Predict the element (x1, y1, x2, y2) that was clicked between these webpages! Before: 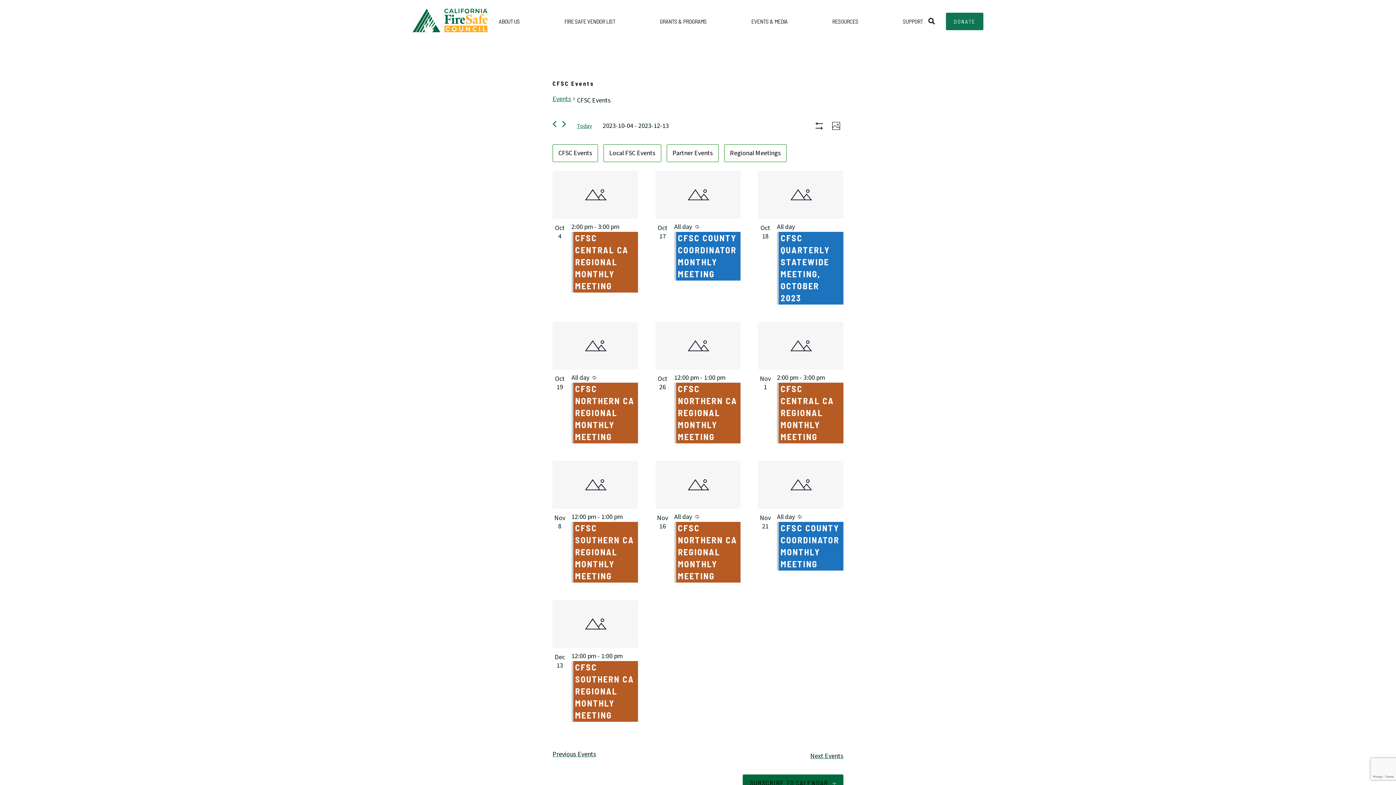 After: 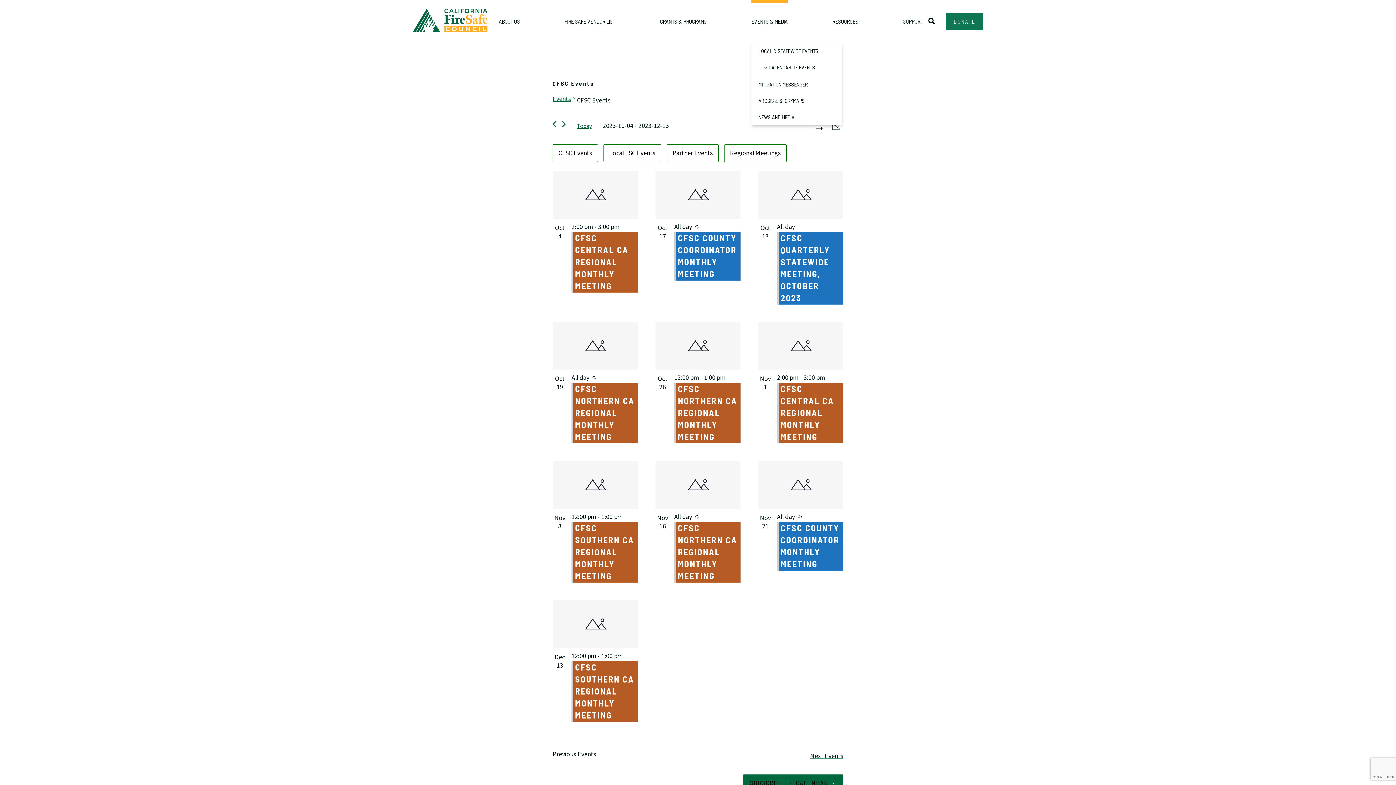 Action: bbox: (751, 0, 787, 42) label: EVENTS & MEDIA